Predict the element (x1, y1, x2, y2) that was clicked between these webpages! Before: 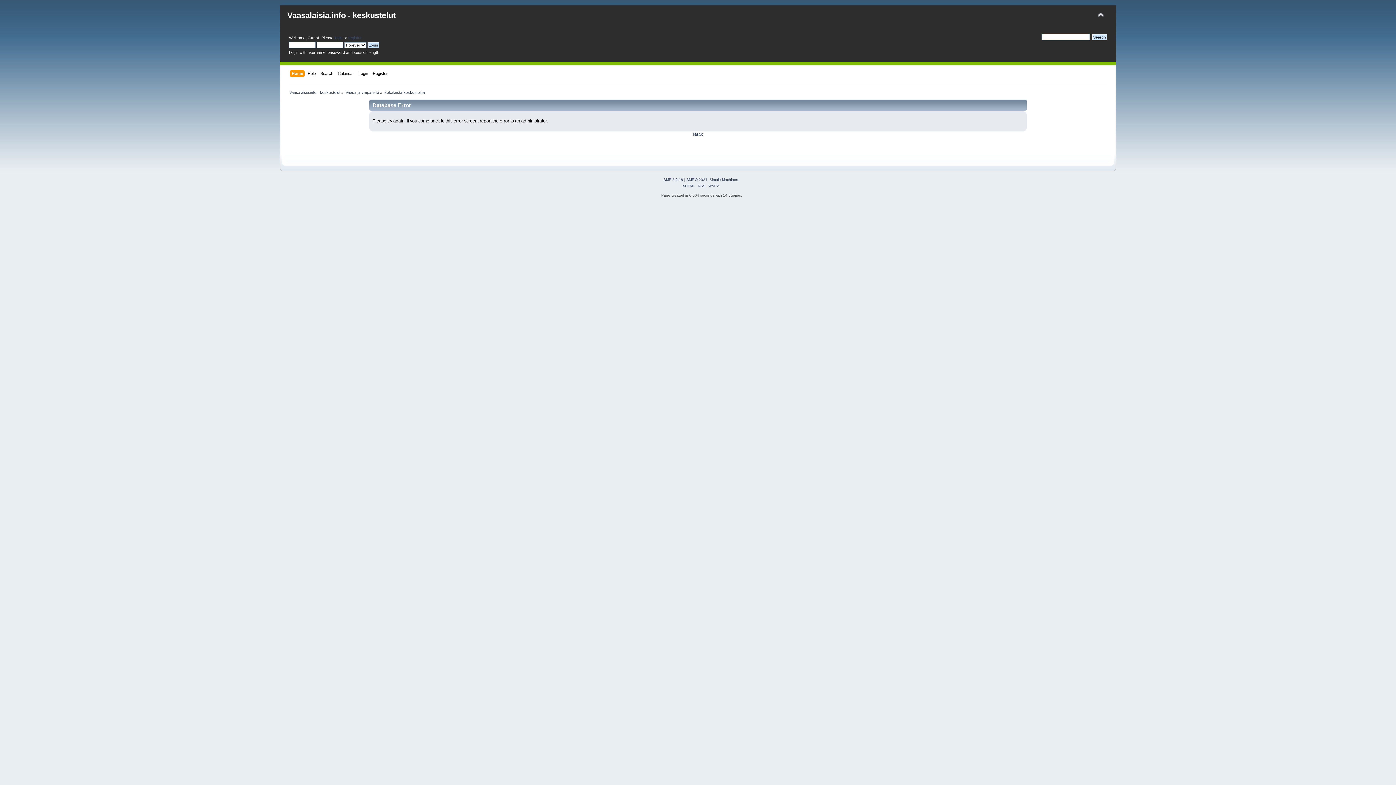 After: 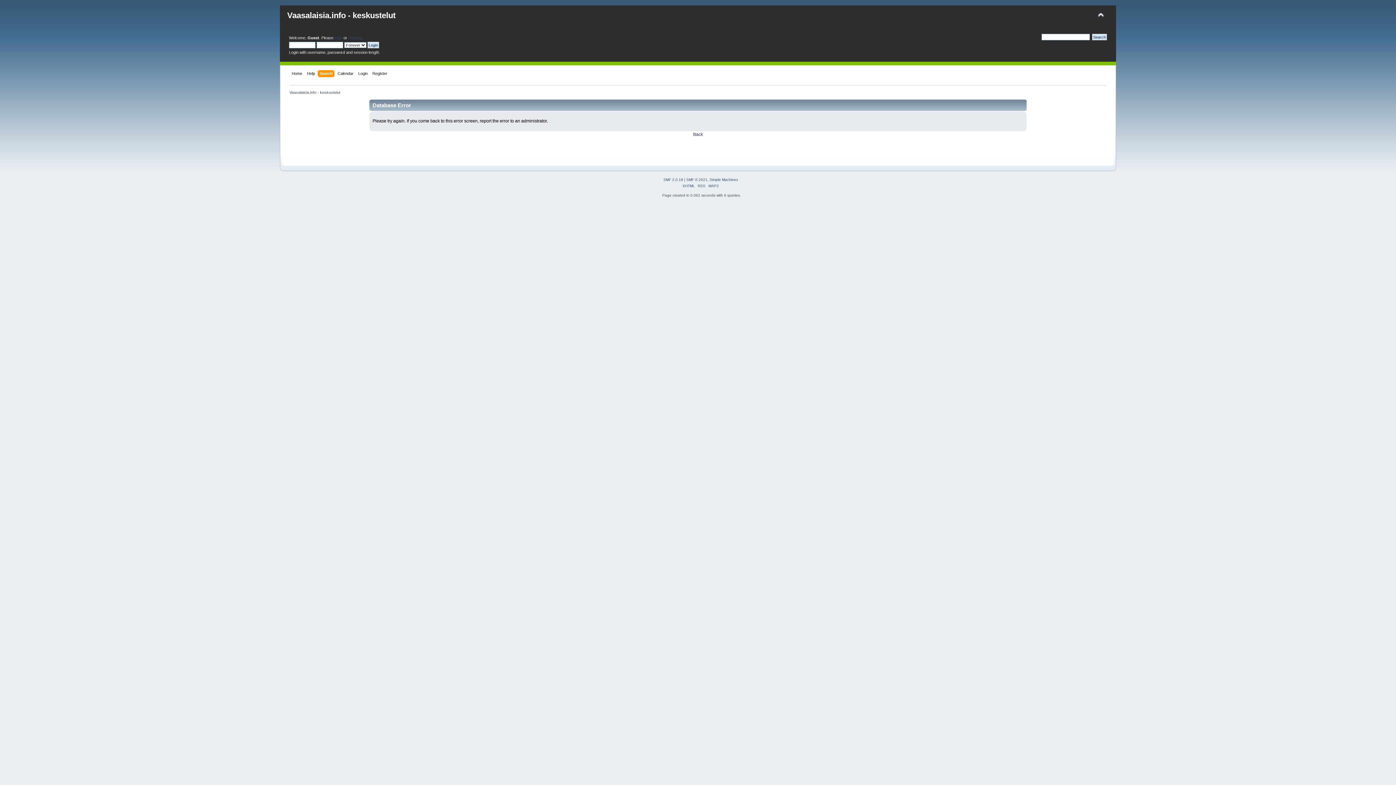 Action: label: Search bbox: (320, 70, 335, 78)